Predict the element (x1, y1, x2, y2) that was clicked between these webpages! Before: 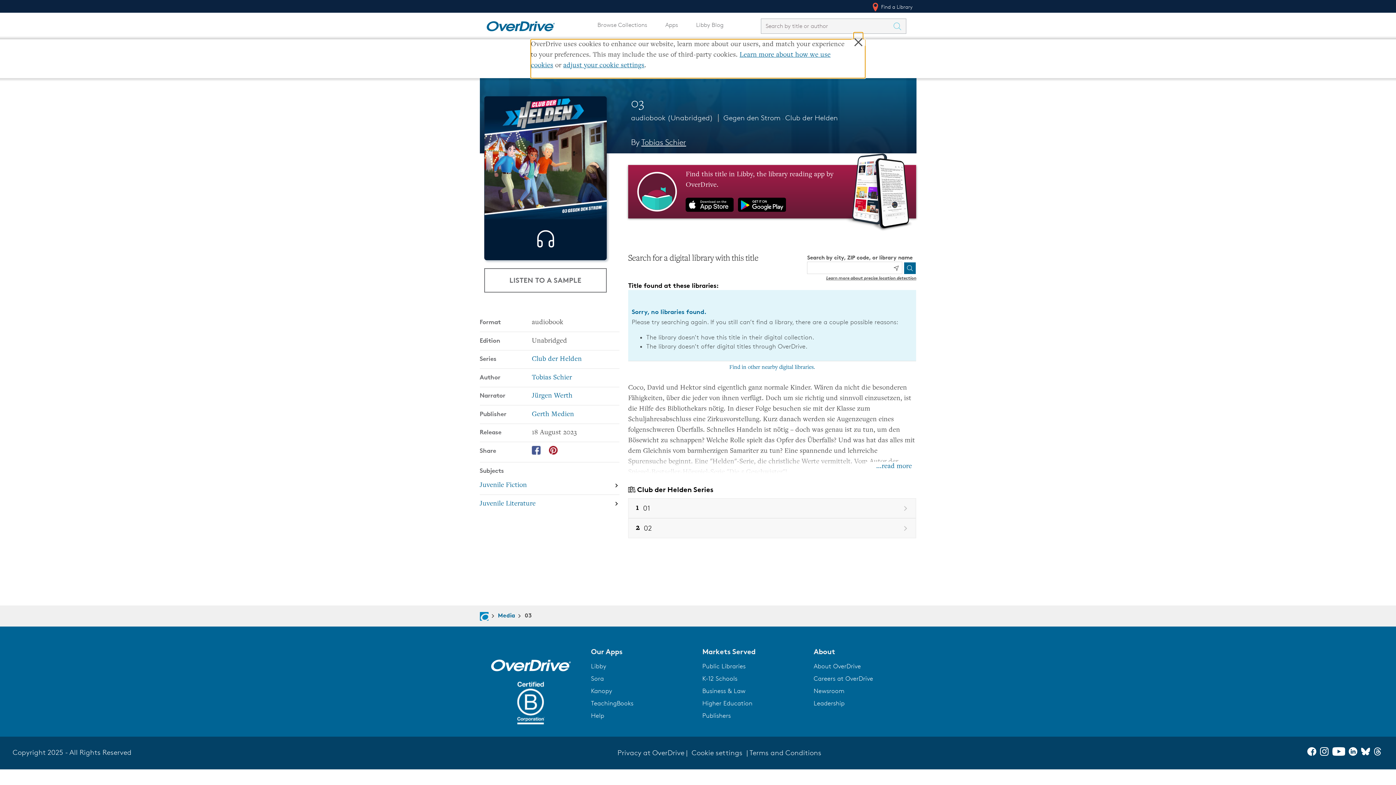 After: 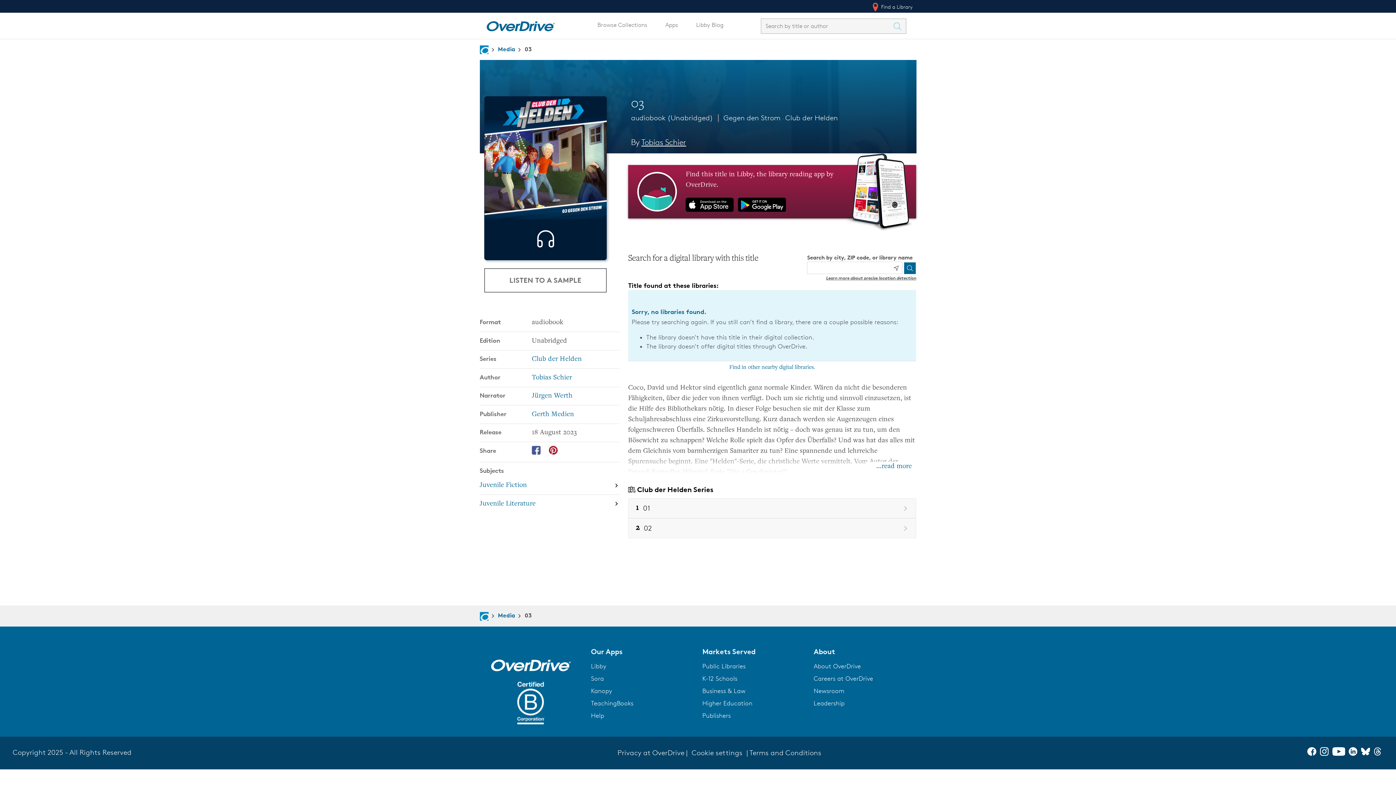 Action: bbox: (826, 275, 916, 280) label: Learn more about precise location detection